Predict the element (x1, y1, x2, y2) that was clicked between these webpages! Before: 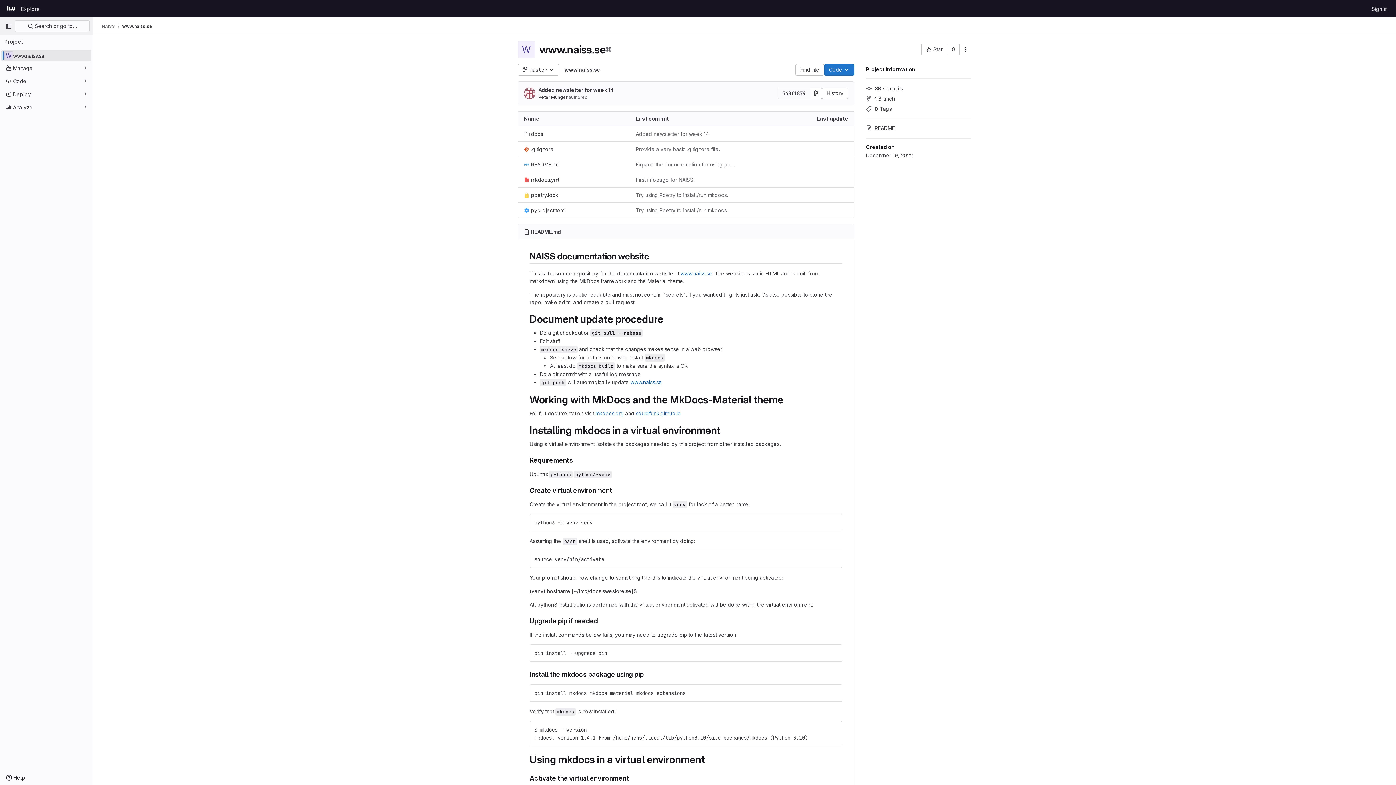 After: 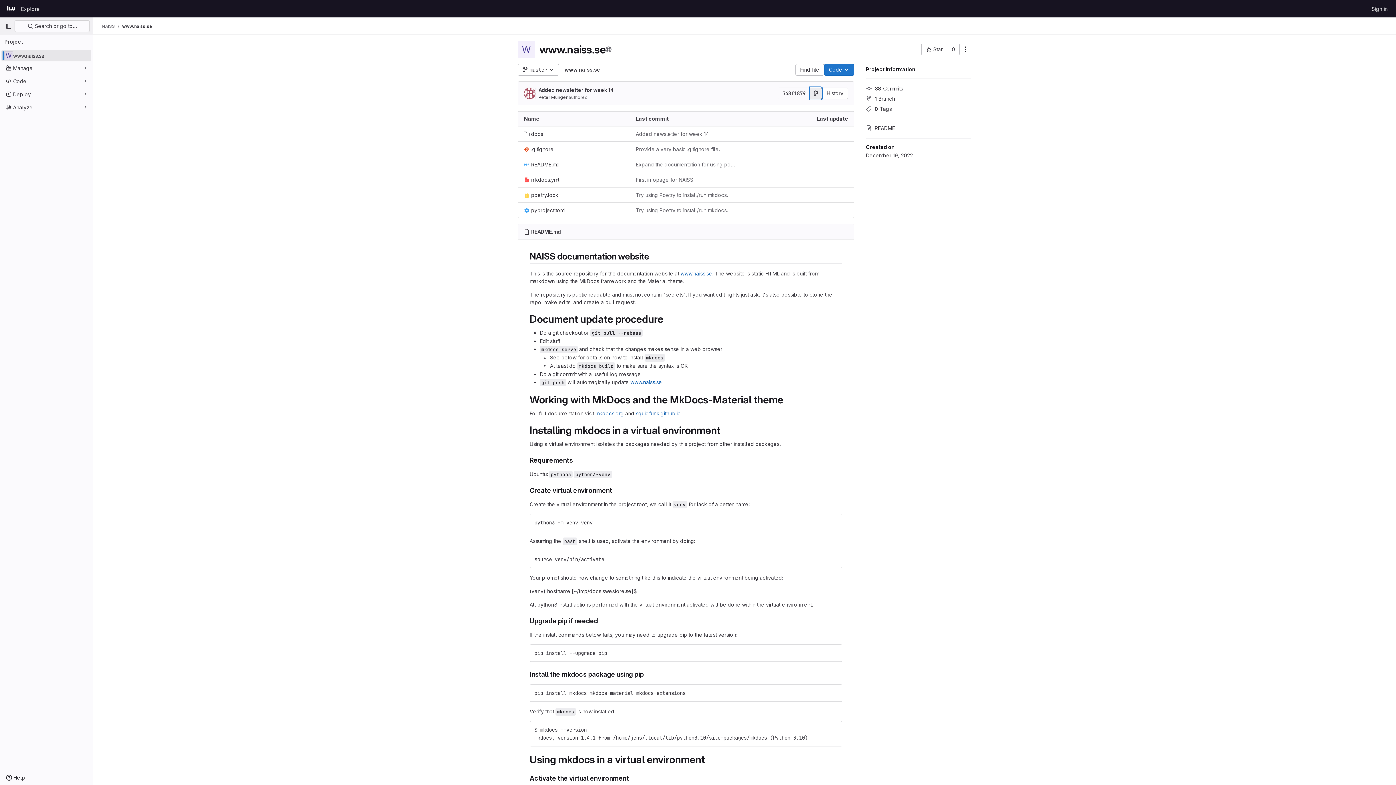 Action: bbox: (810, 87, 822, 99) label: Copy commit SHA